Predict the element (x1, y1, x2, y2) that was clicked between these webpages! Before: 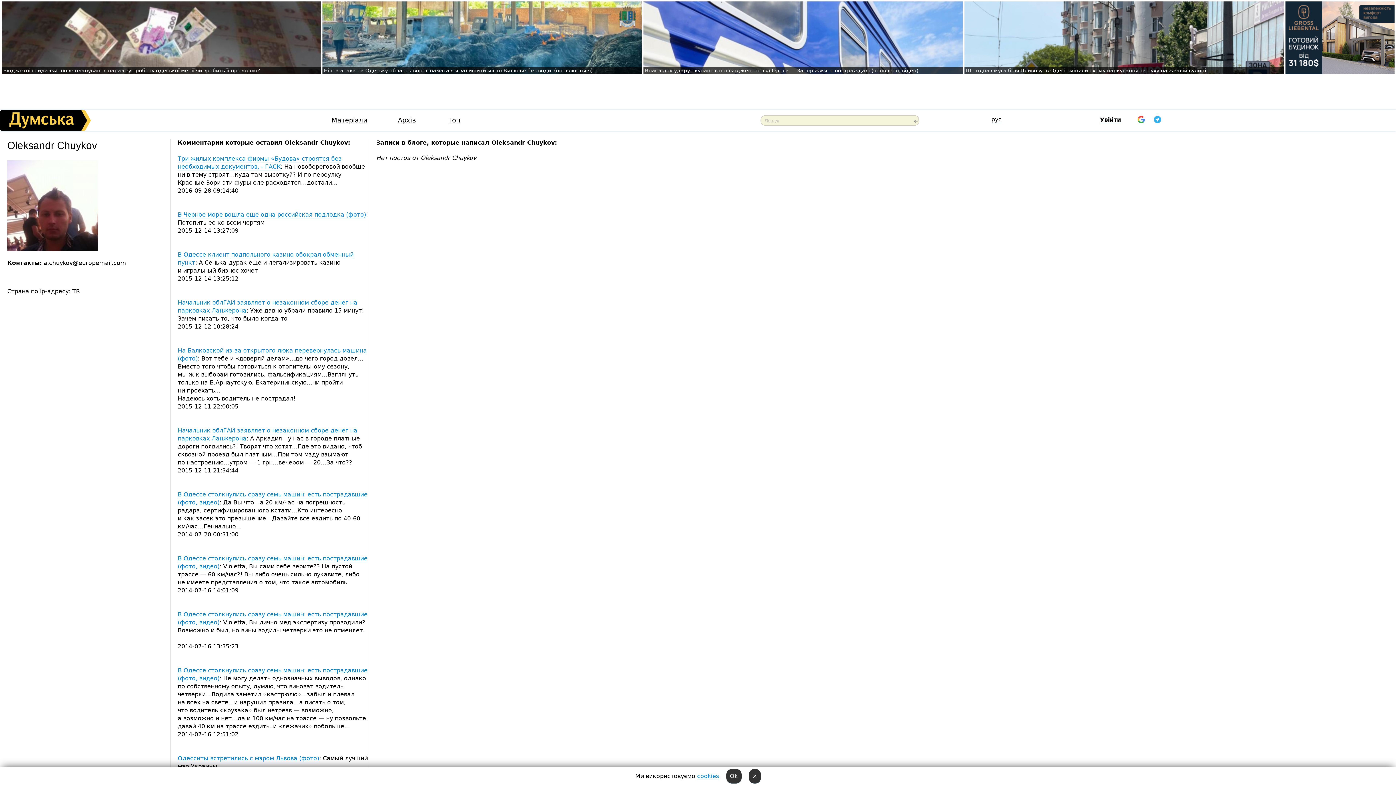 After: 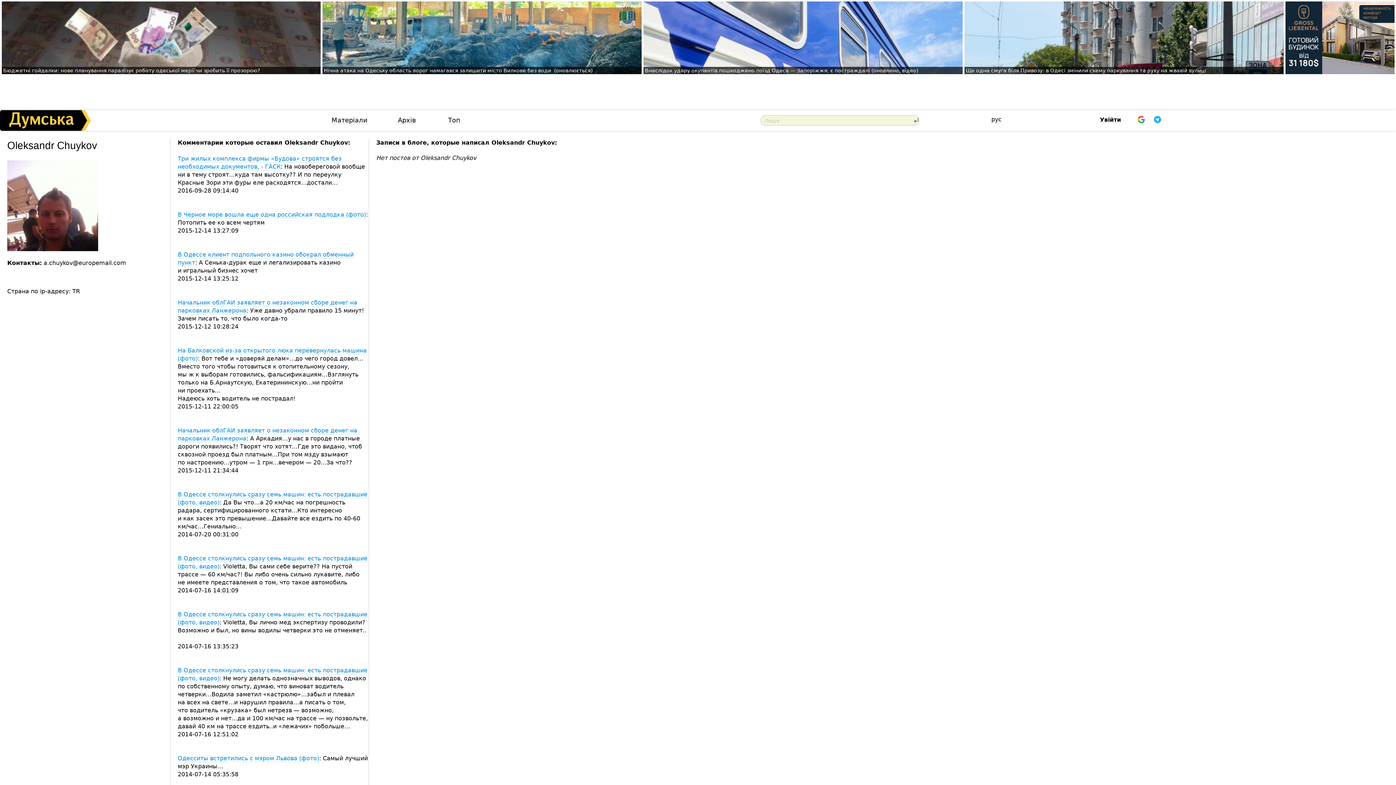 Action: bbox: (748, 769, 760, 784) label: ×